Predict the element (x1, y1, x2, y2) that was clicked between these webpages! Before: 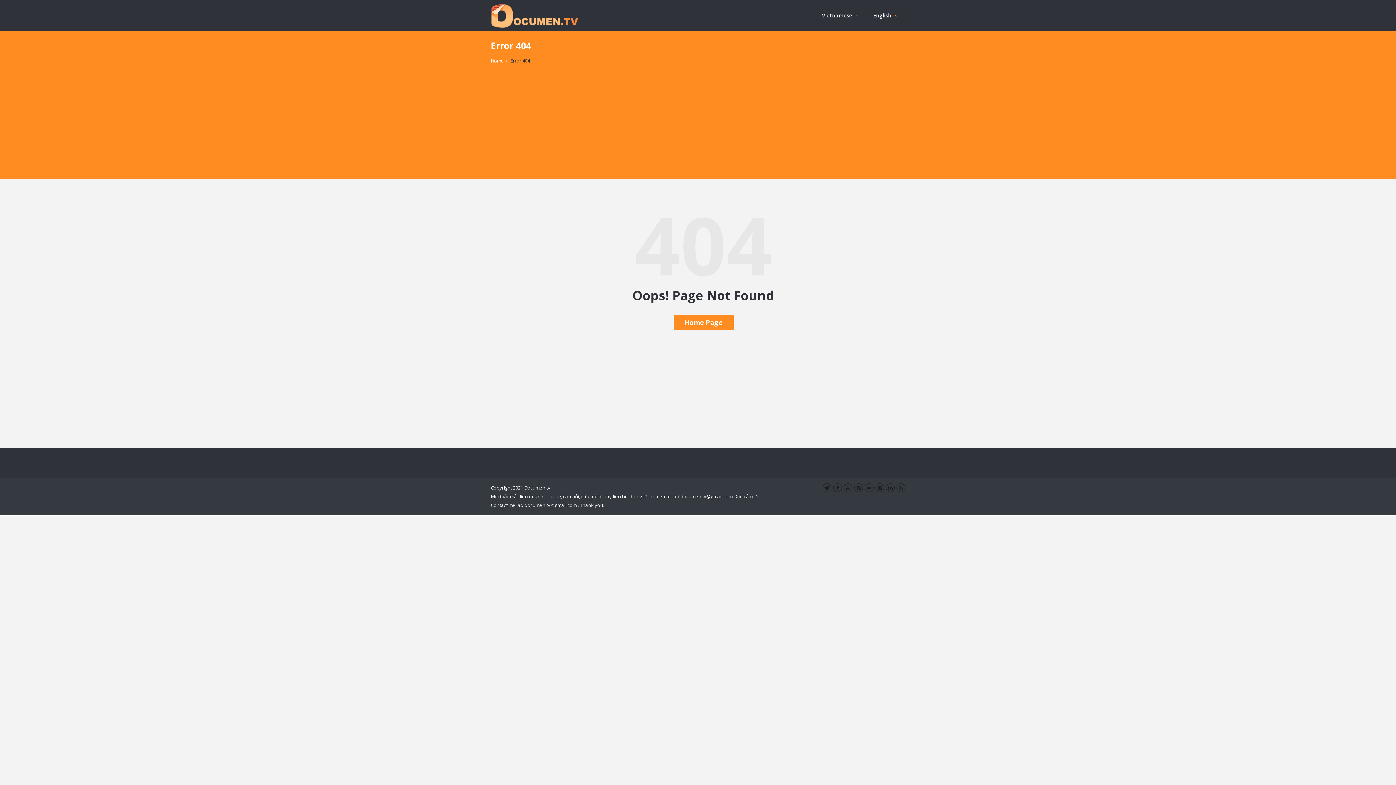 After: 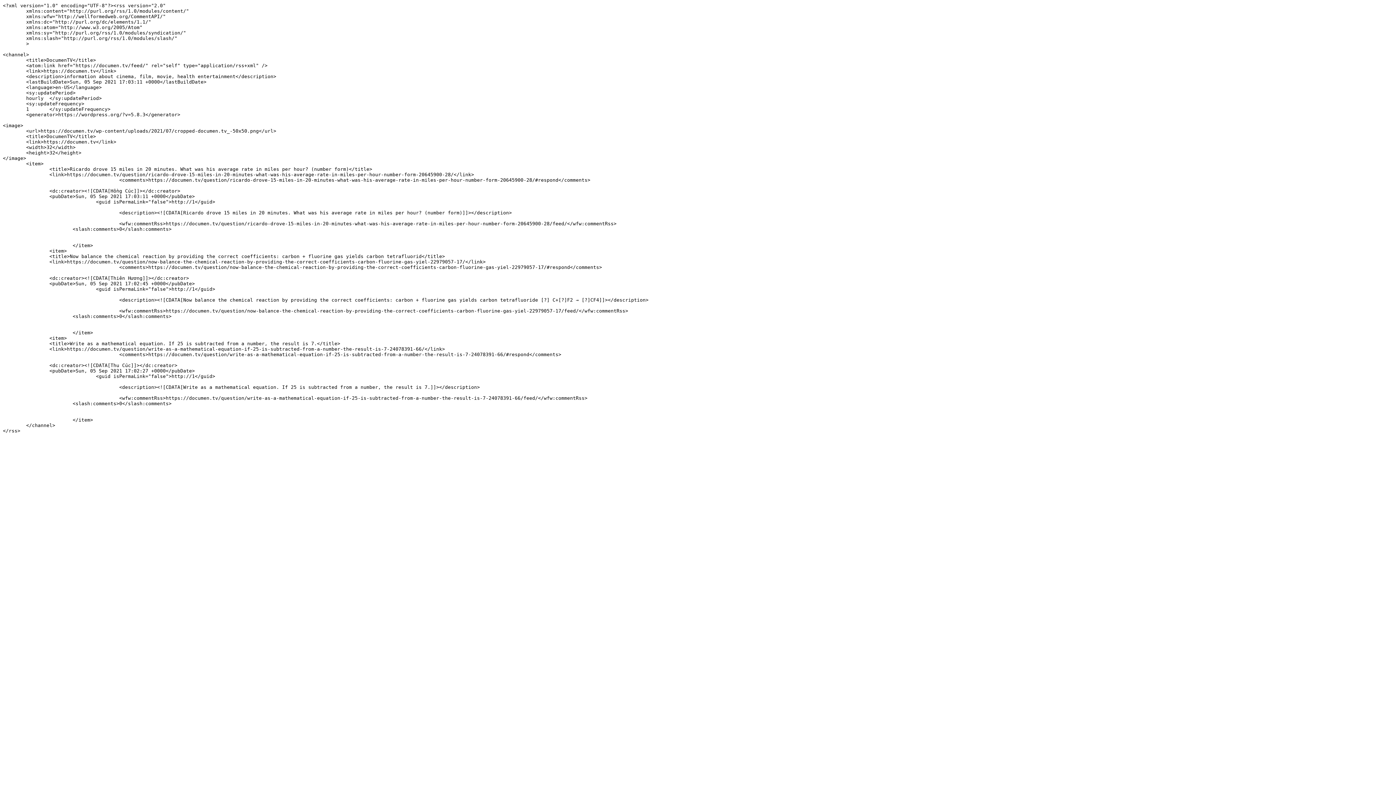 Action: bbox: (896, 483, 905, 492)